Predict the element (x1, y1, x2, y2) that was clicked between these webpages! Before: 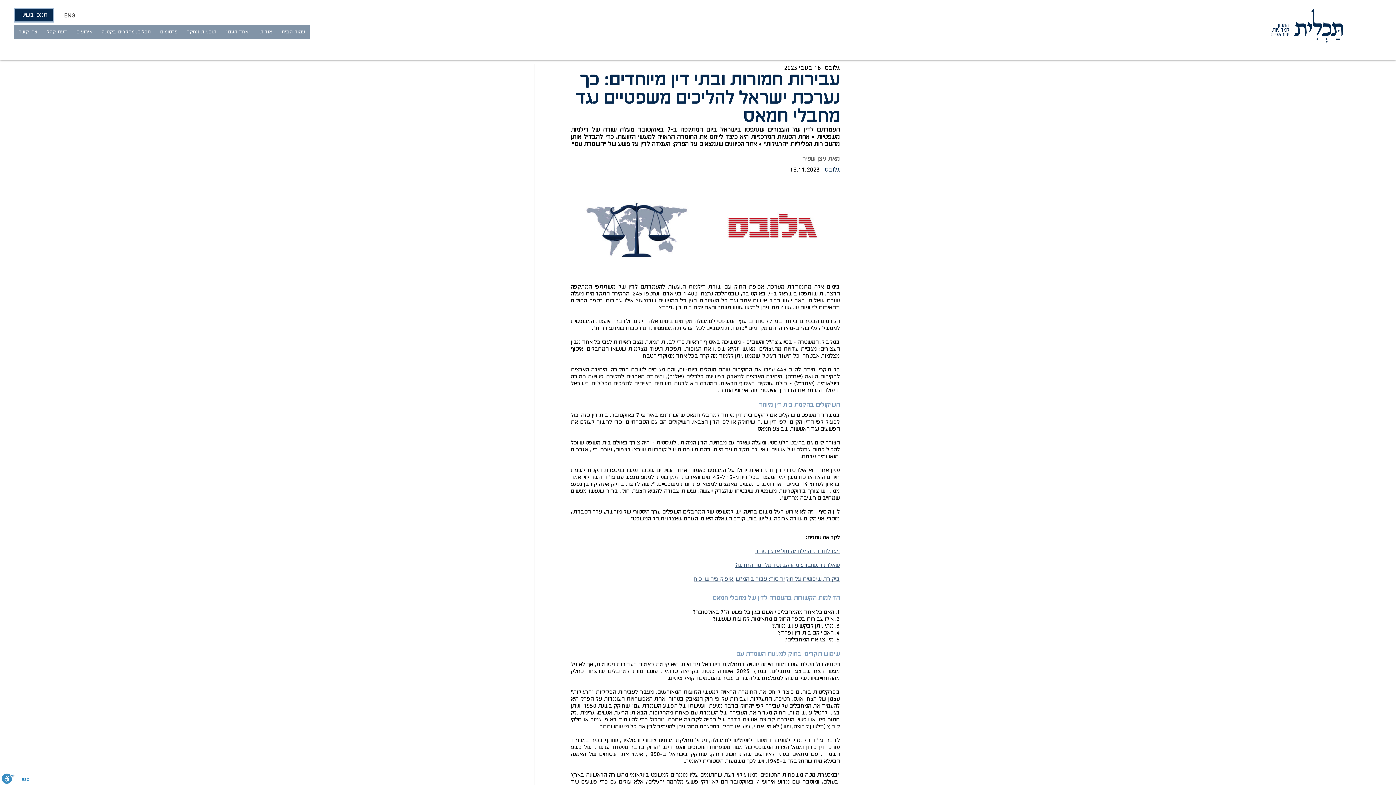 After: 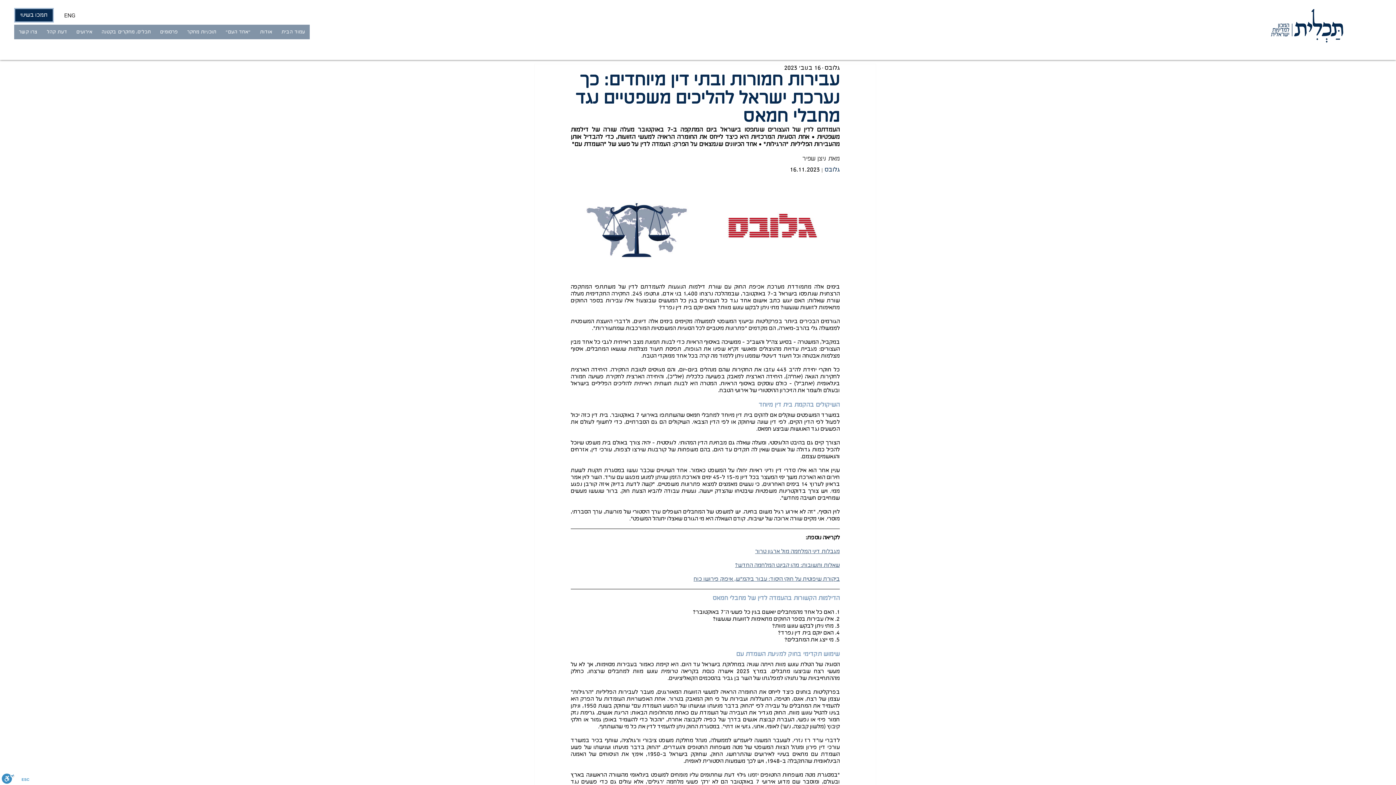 Action: label: תוכניות מחקר bbox: (182, 26, 221, 38)